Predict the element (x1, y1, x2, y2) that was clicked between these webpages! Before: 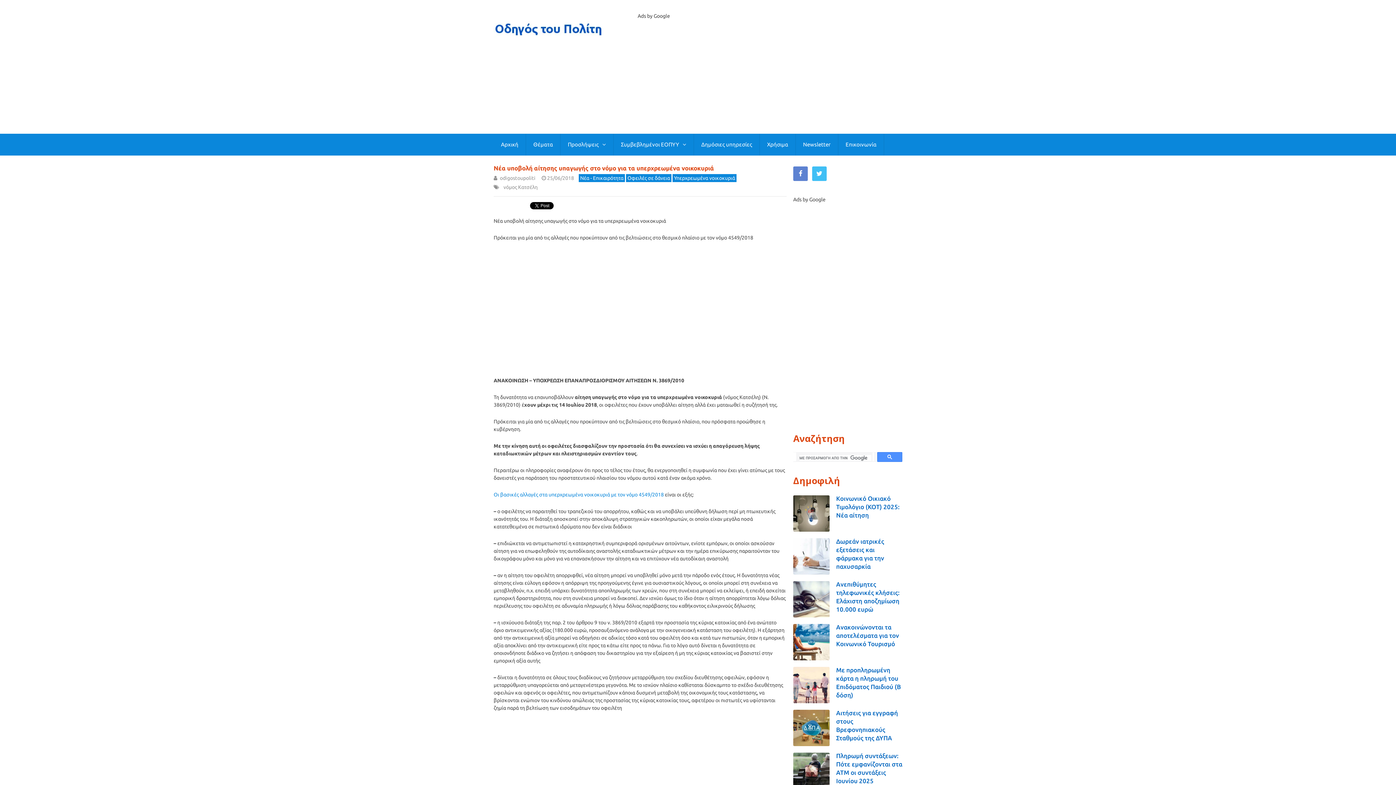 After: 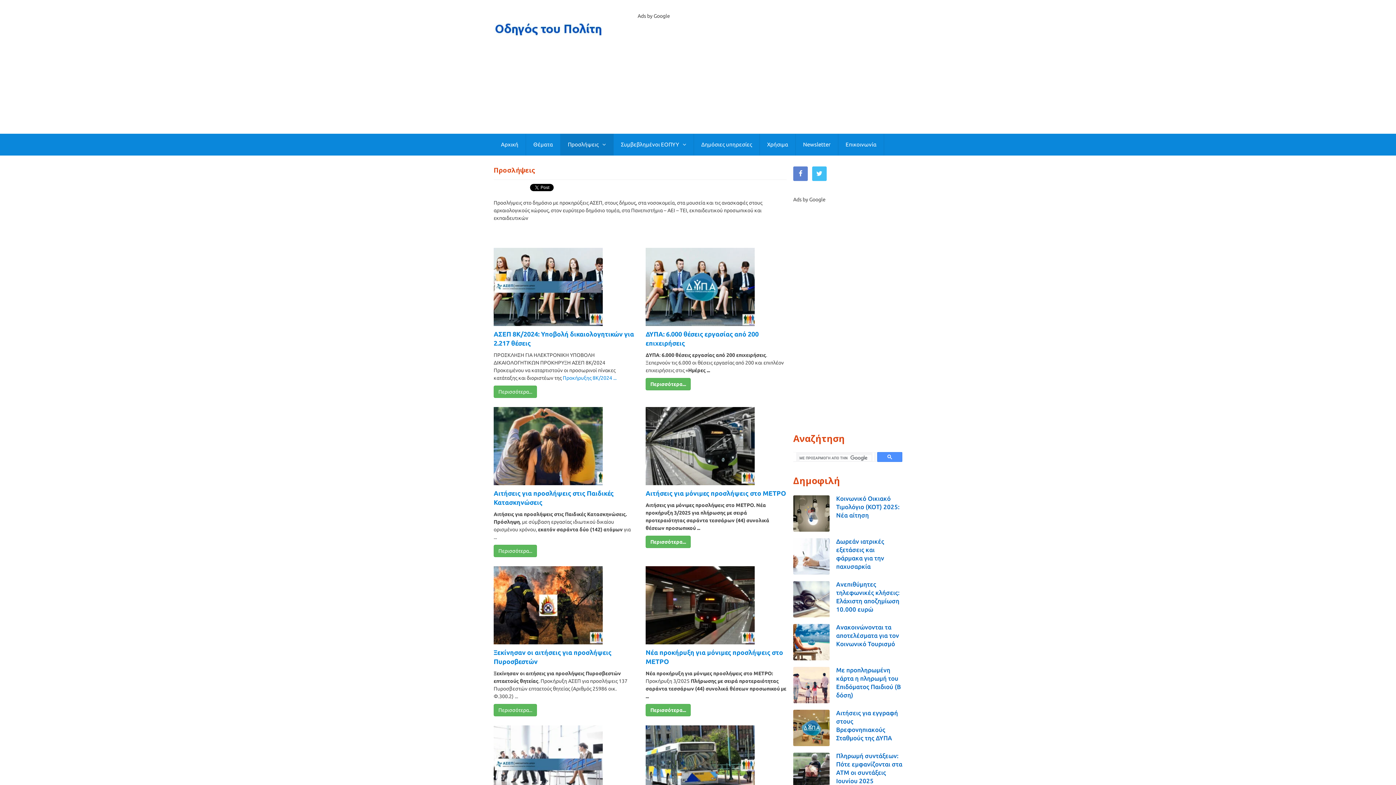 Action: bbox: (560, 133, 613, 155) label: Προσλήψεις